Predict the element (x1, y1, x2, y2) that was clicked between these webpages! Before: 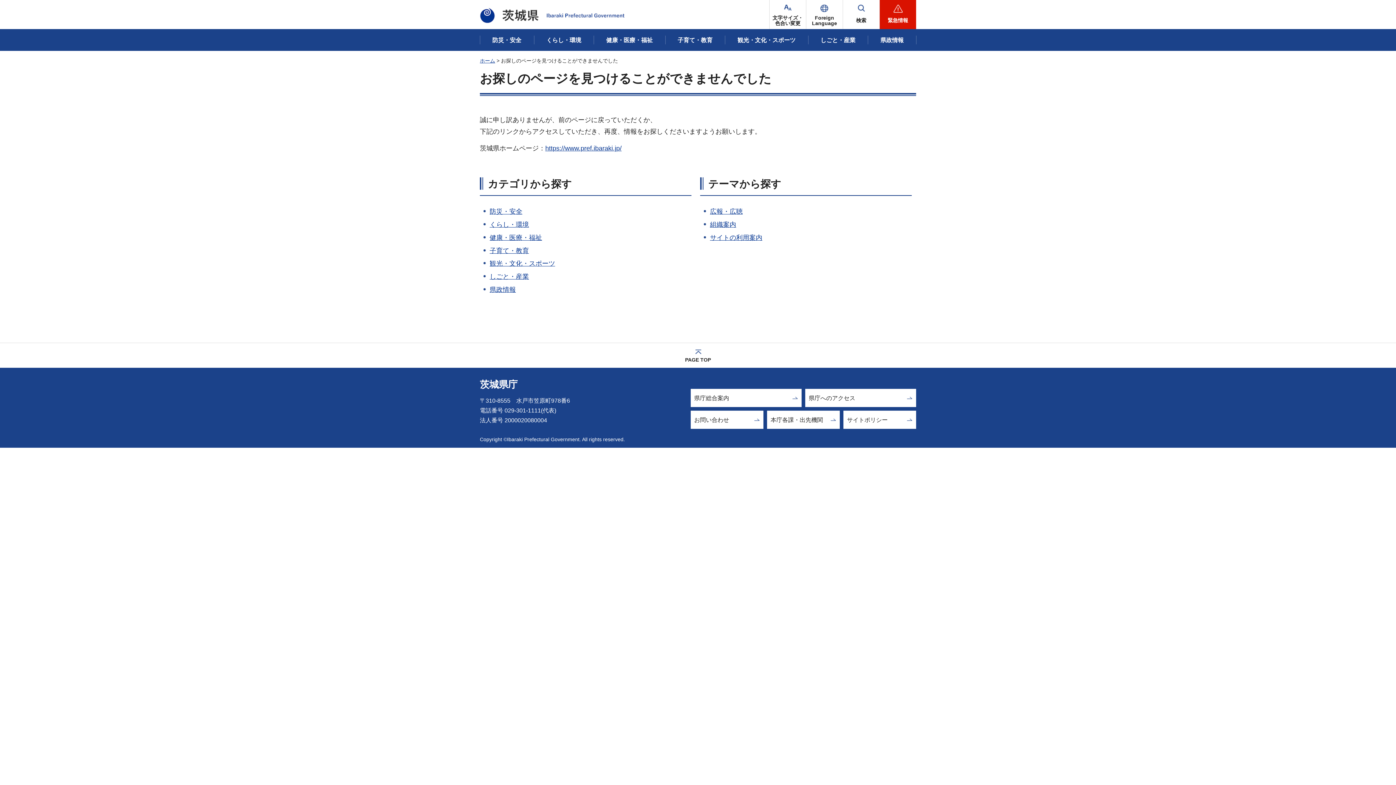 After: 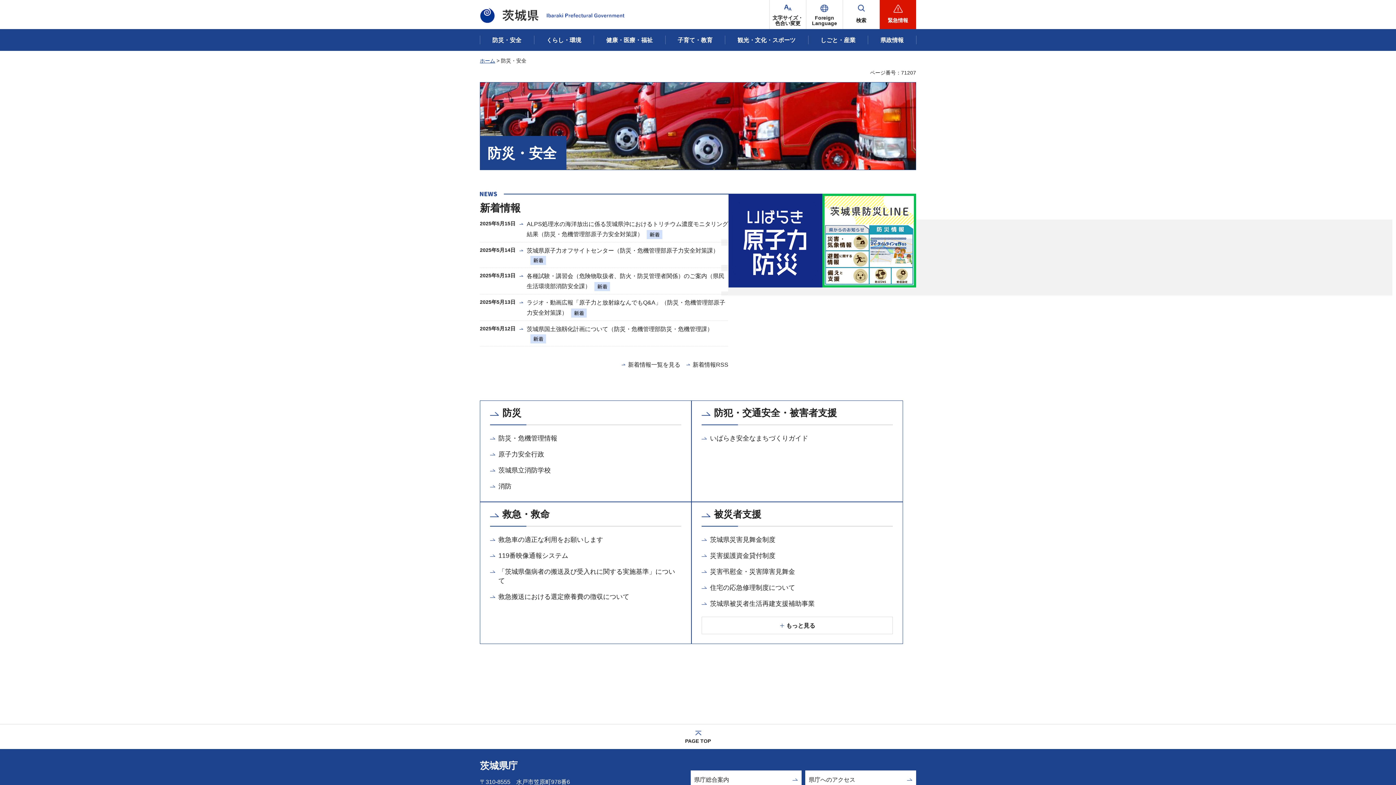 Action: bbox: (489, 208, 522, 215) label: 防災・安全